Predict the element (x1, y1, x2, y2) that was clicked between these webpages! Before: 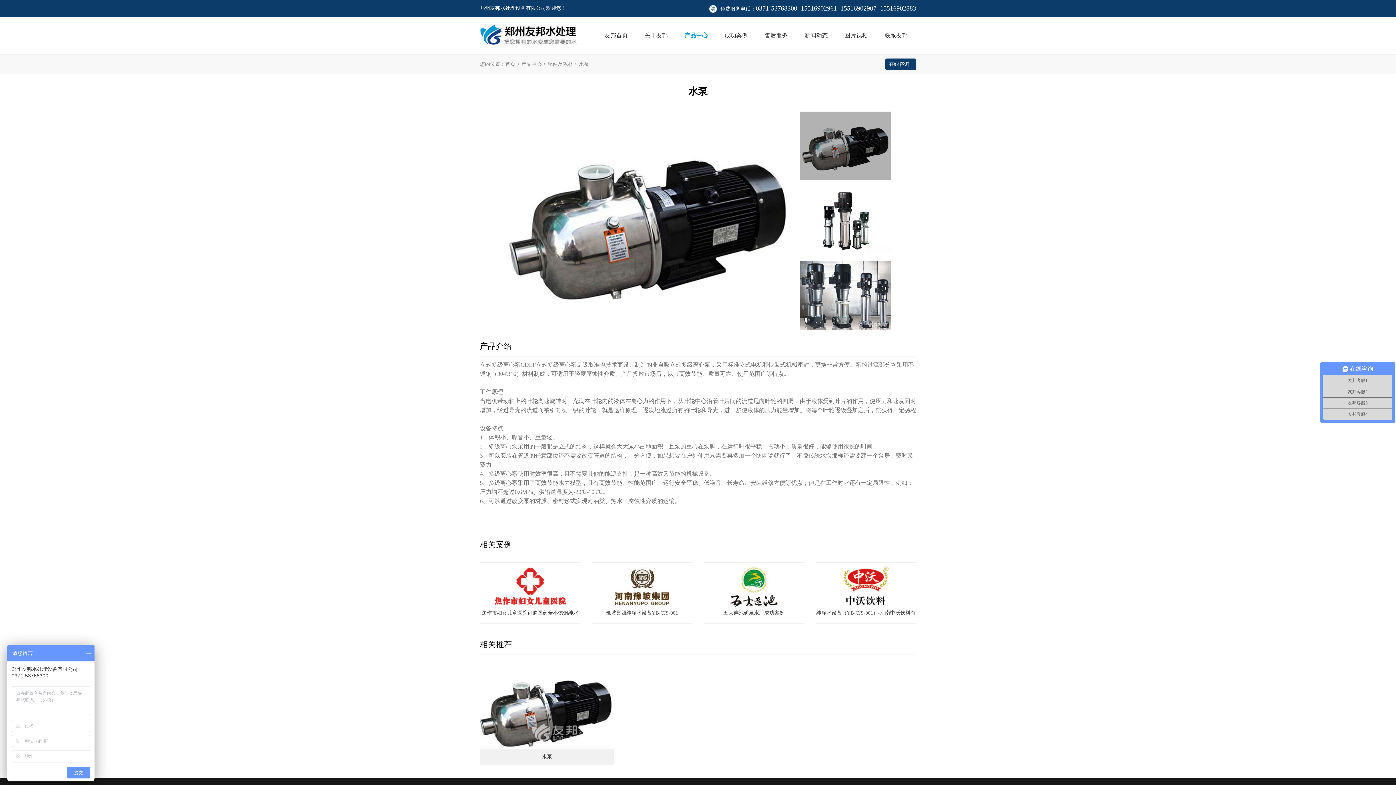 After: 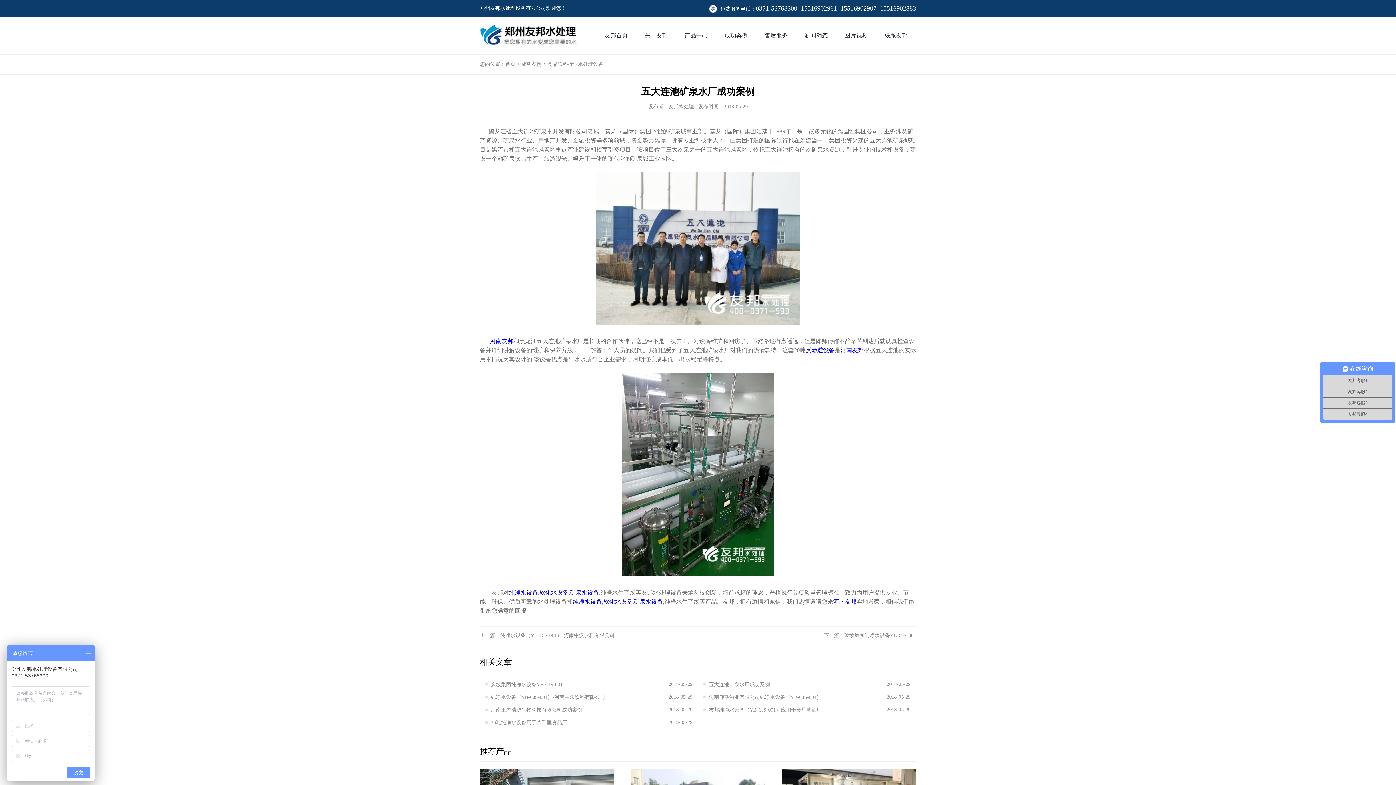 Action: label: 五大连池矿泉水厂成功案例 bbox: (704, 565, 804, 617)